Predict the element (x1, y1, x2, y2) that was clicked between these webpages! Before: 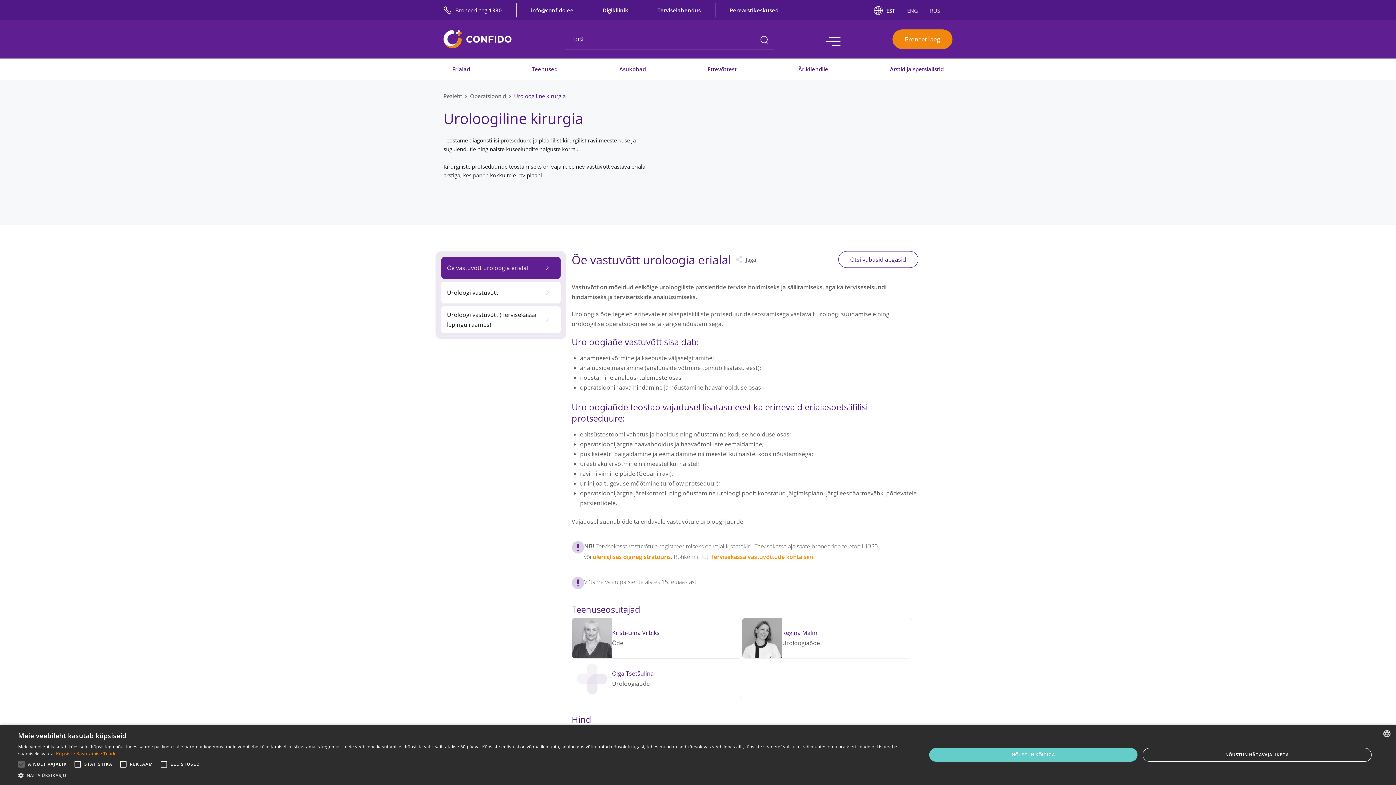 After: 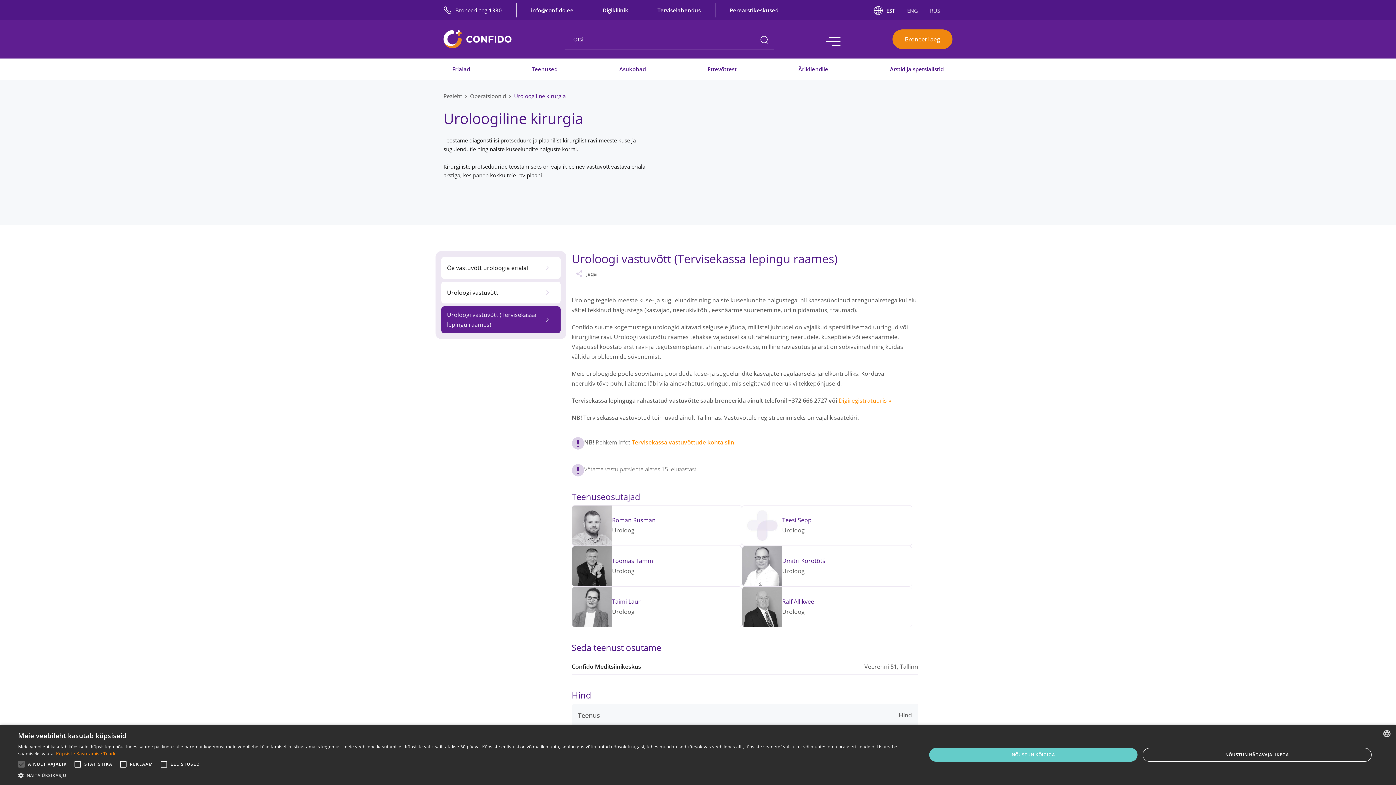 Action: label: Uroloogi vastuvõtt (Tervisekassa lepingu raames) bbox: (441, 306, 560, 333)